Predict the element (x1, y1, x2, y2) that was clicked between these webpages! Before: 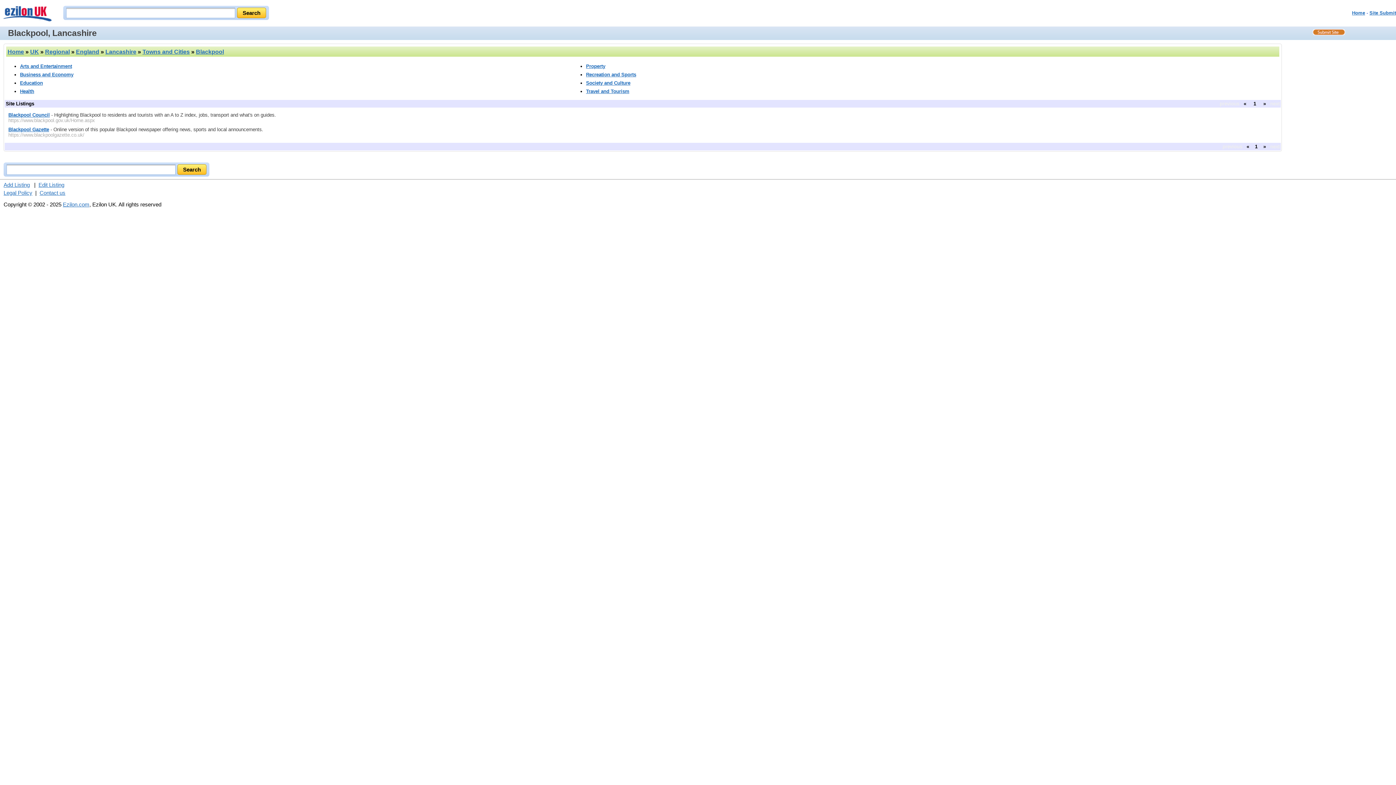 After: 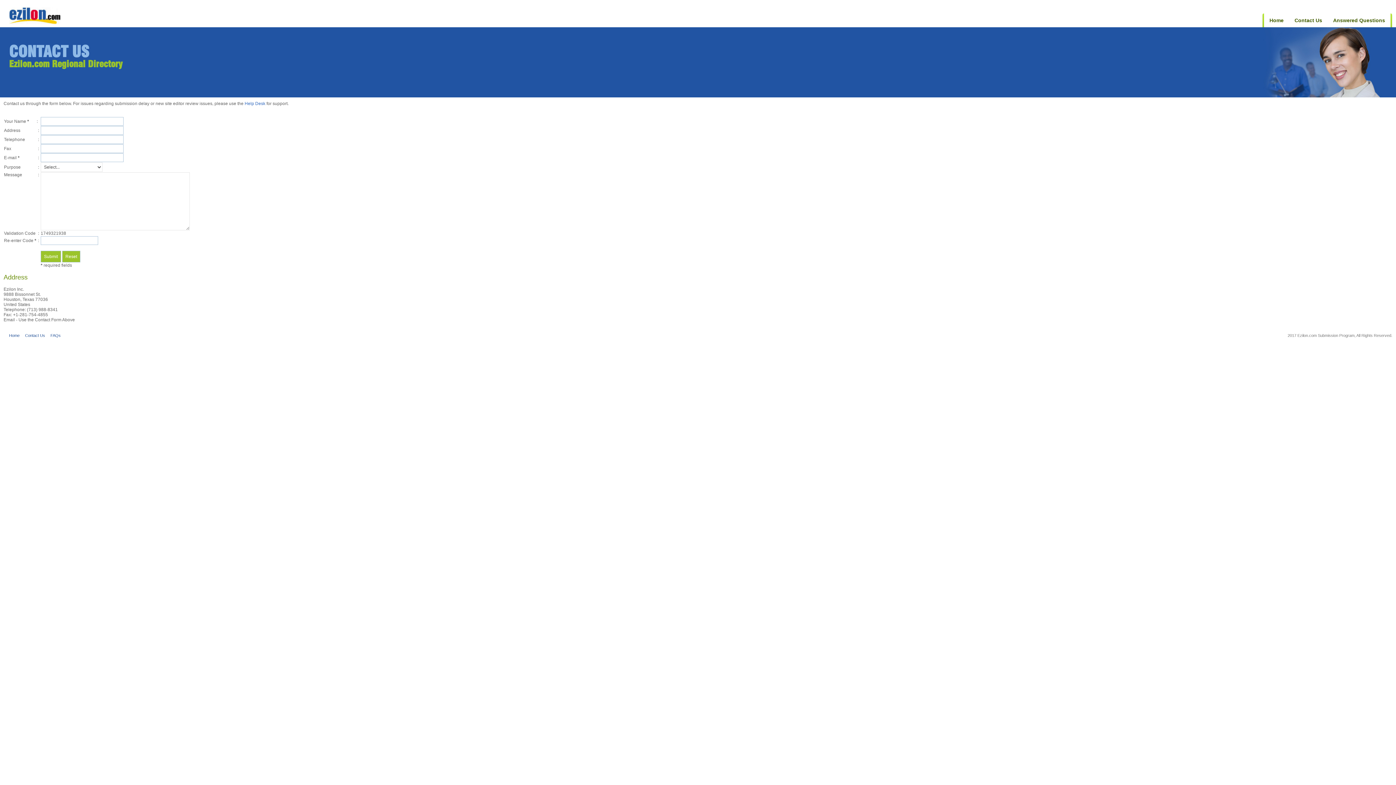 Action: bbox: (39, 189, 65, 196) label: Contact us